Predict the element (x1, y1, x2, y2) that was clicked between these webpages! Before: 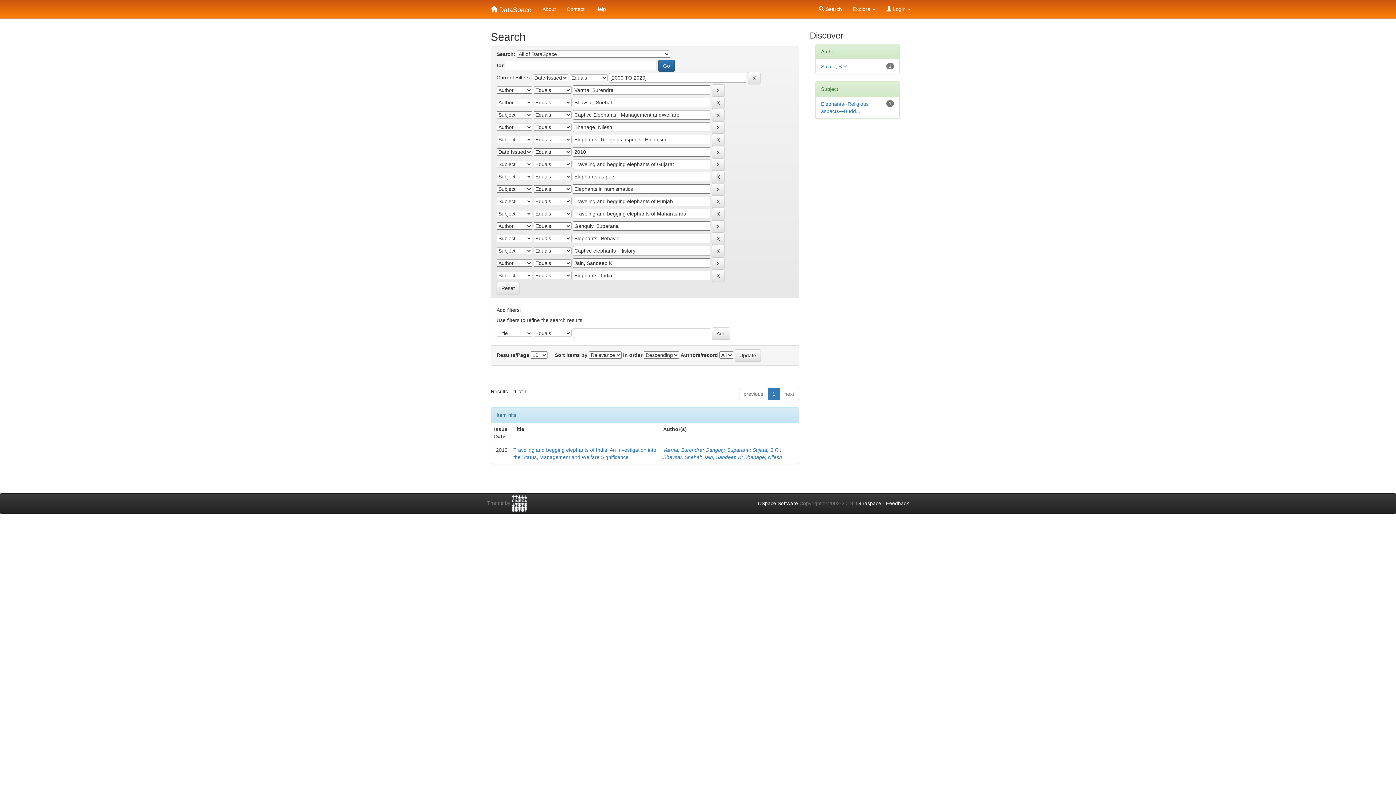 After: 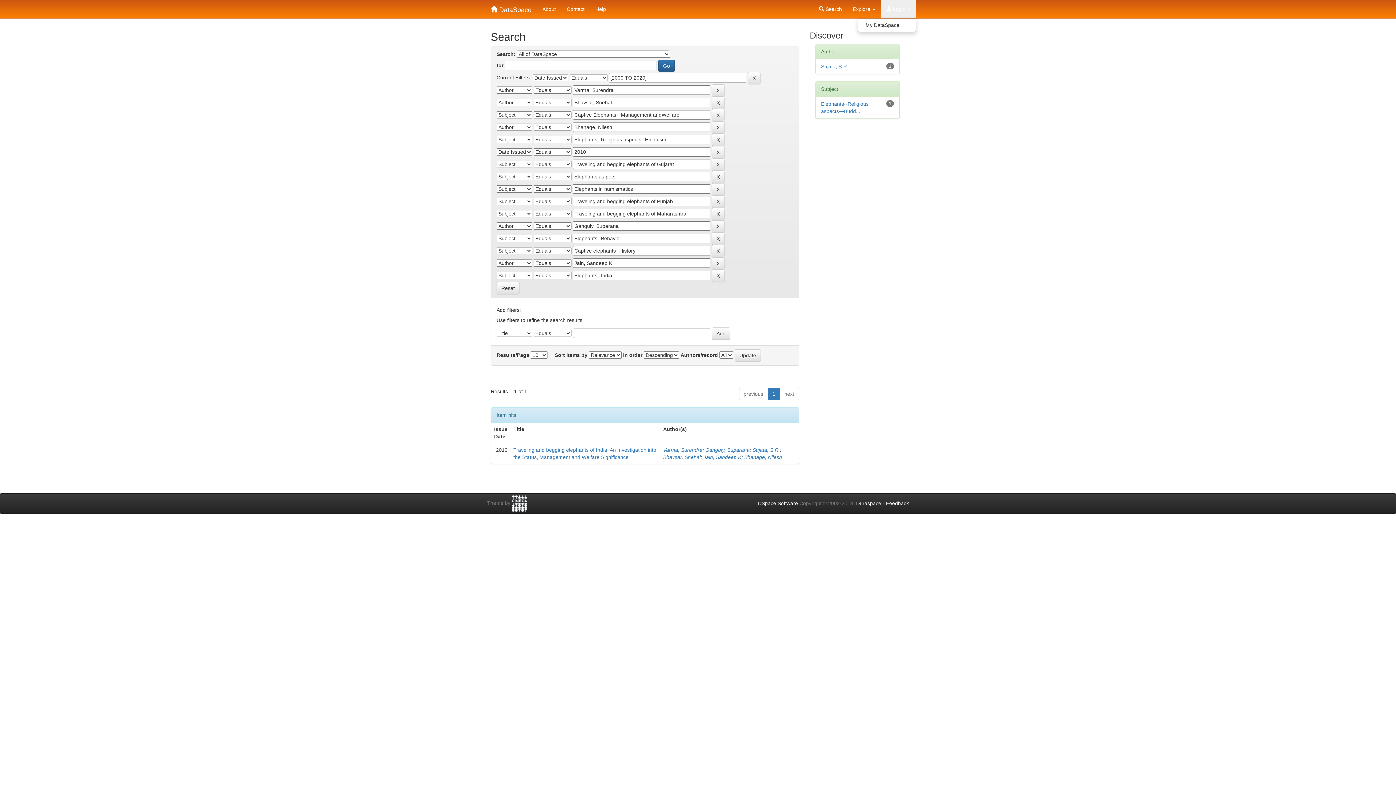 Action: label:  Login  bbox: (881, 0, 916, 18)